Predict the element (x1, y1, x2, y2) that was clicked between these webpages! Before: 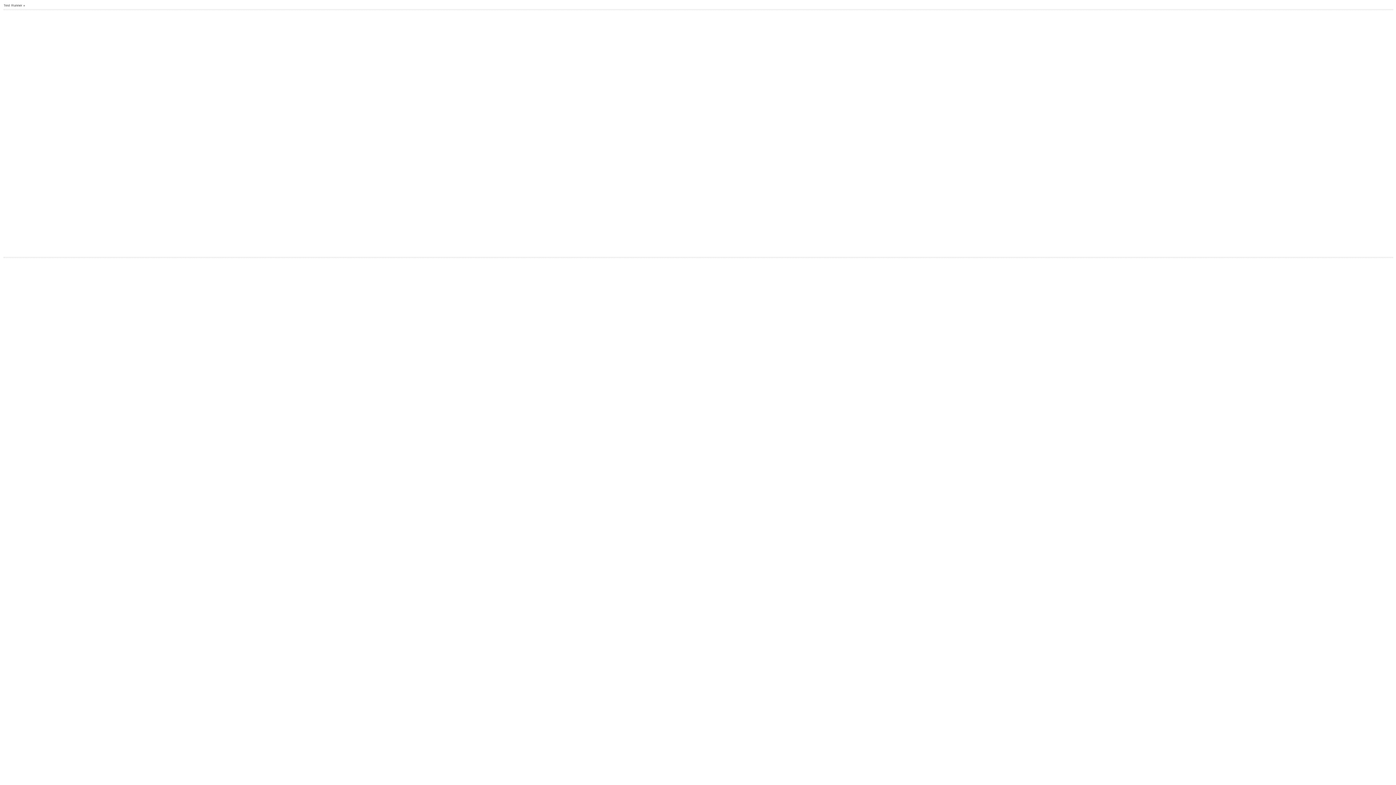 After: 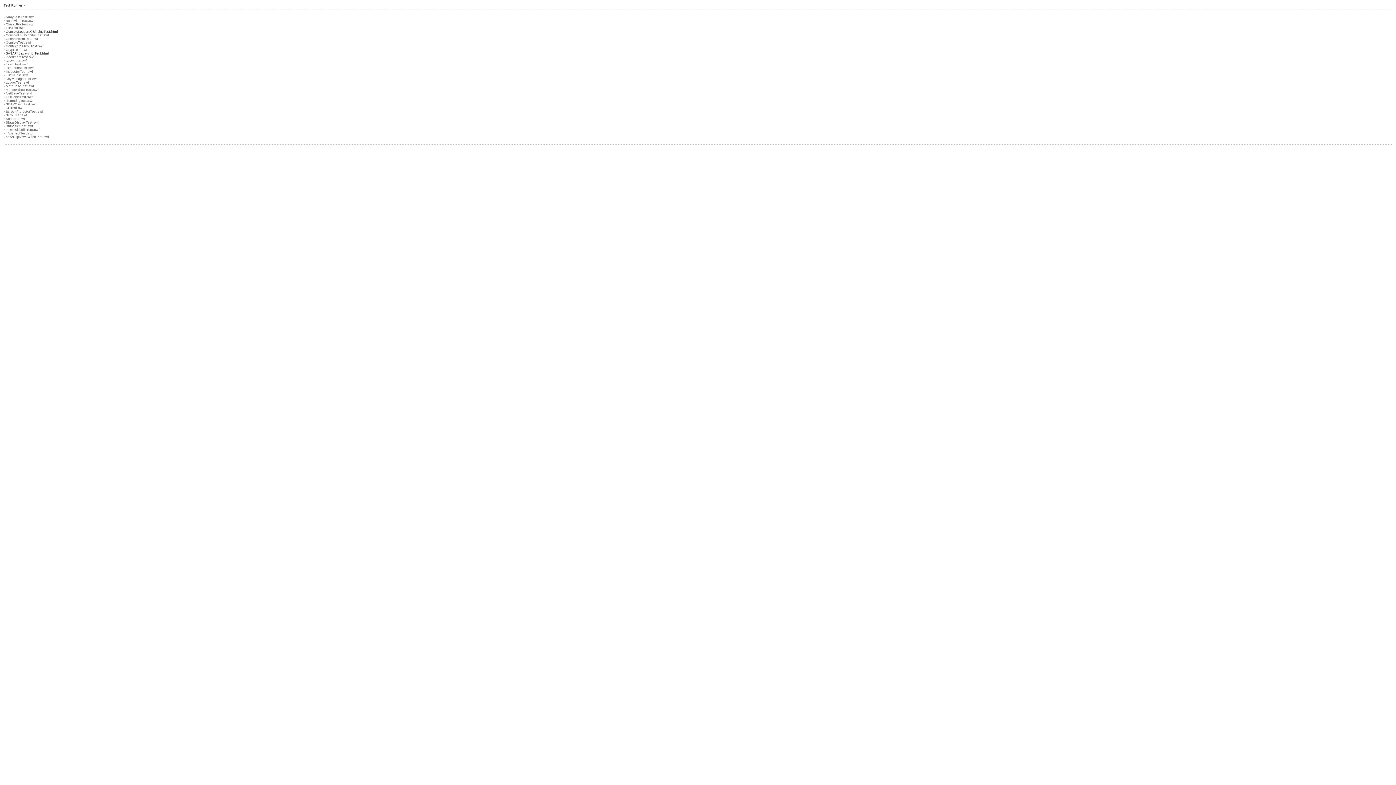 Action: label: Test Runner » bbox: (3, 3, 25, 7)